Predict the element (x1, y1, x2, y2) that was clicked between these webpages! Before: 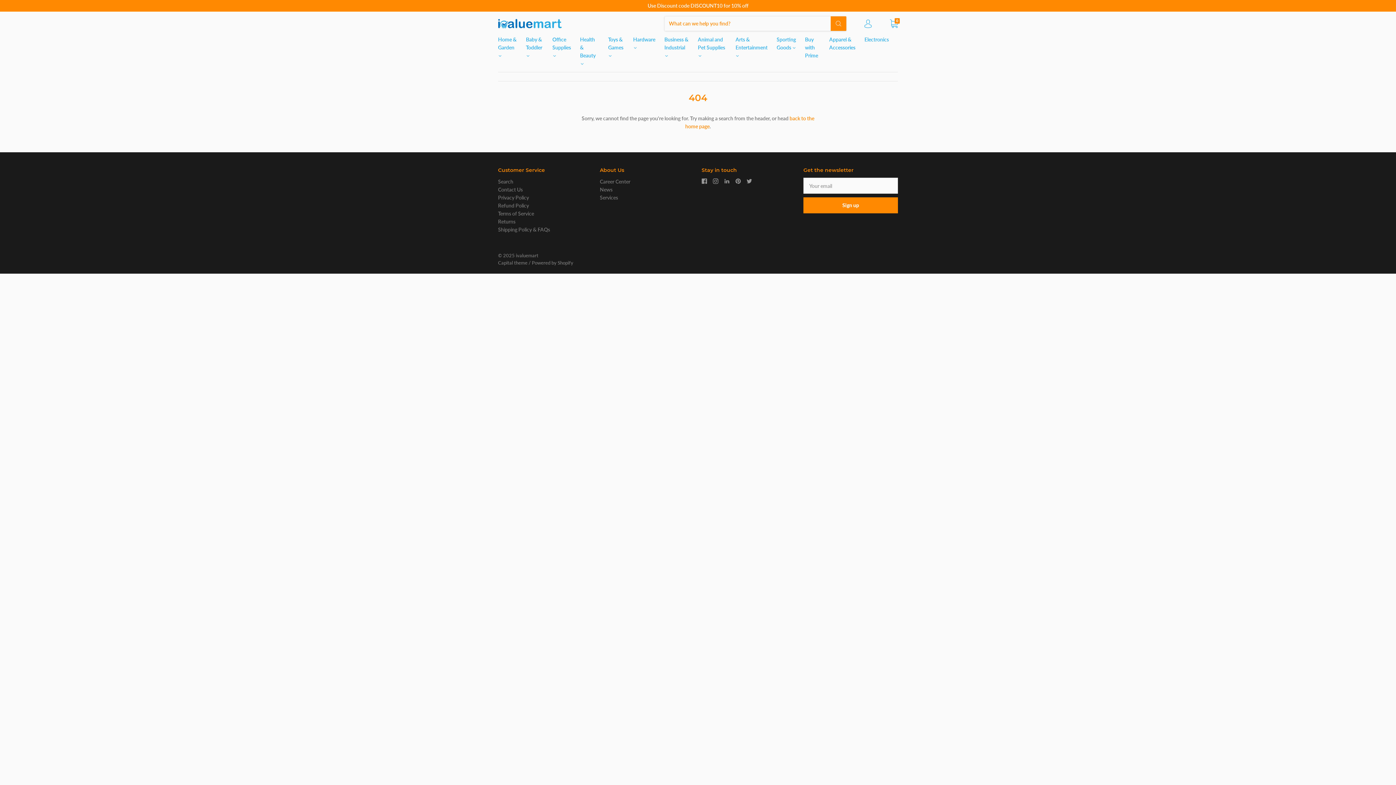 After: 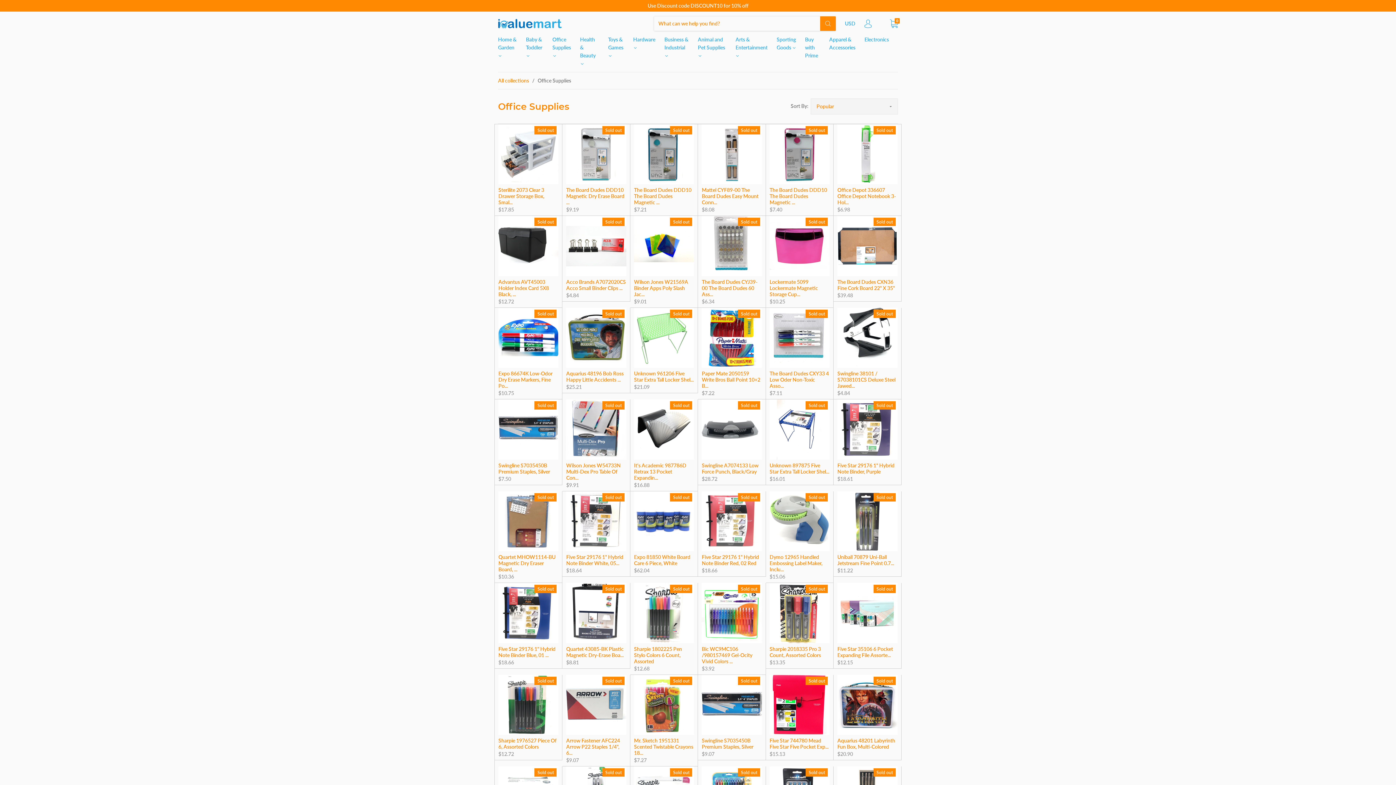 Action: bbox: (552, 35, 580, 59) label: Office Supplies 